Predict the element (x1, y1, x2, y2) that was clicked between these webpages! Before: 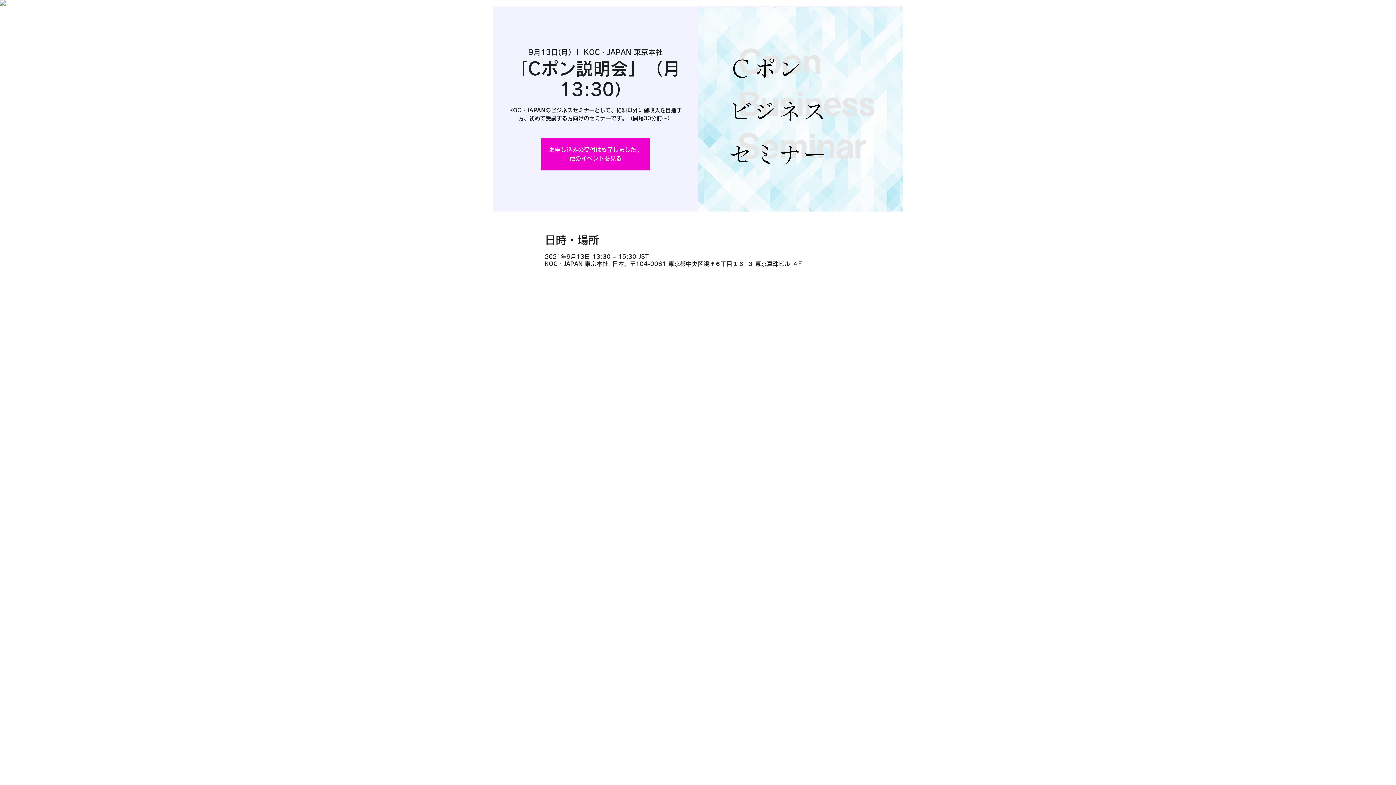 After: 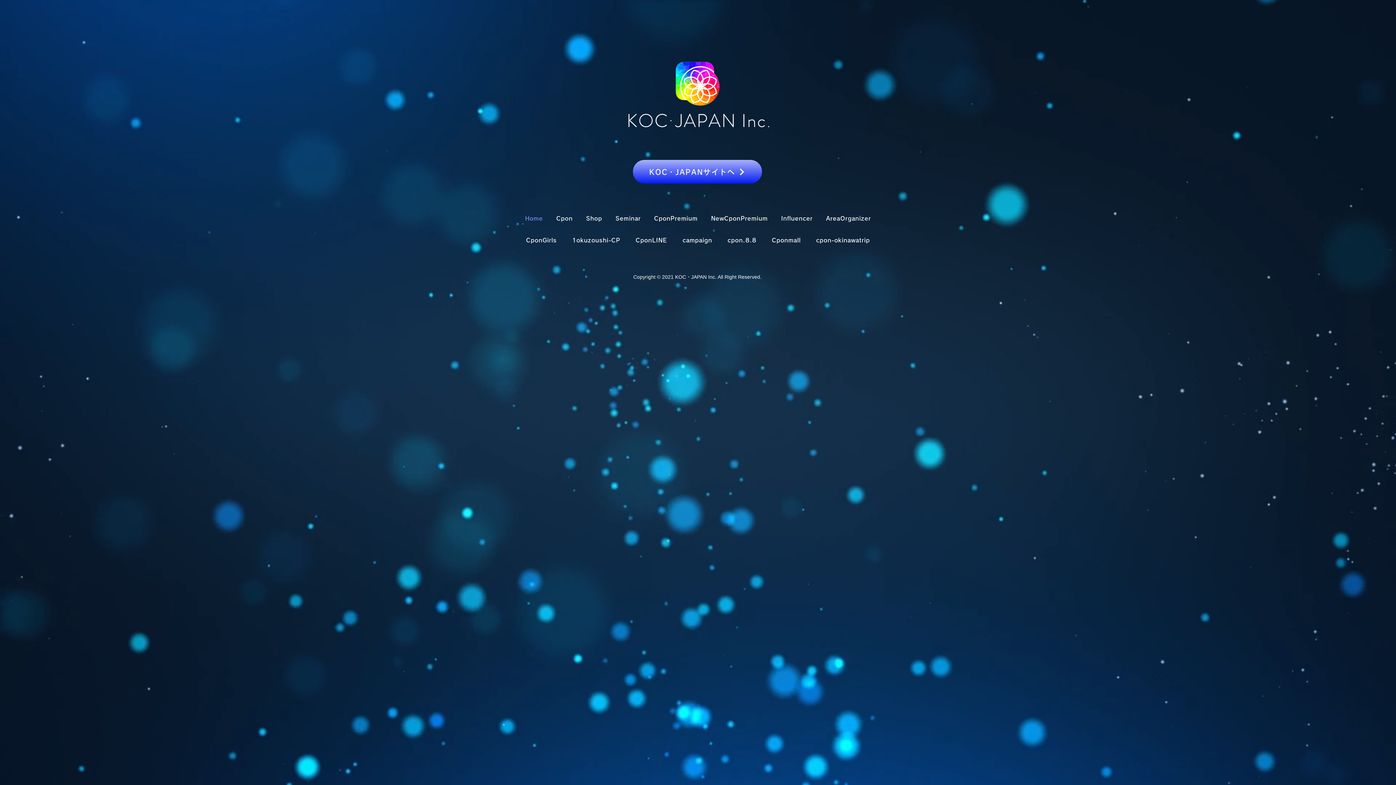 Action: bbox: (569, 155, 621, 161) label: 他のイベントを見る